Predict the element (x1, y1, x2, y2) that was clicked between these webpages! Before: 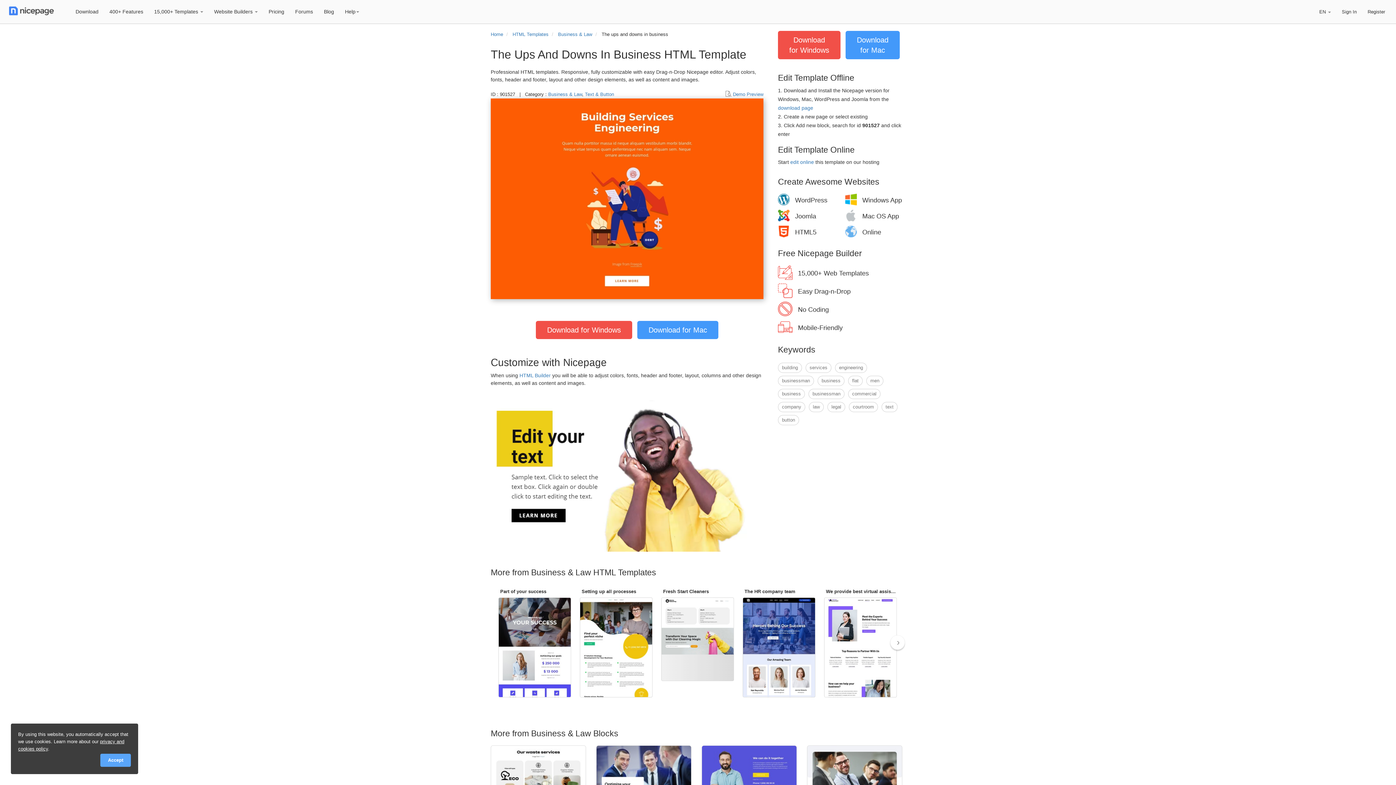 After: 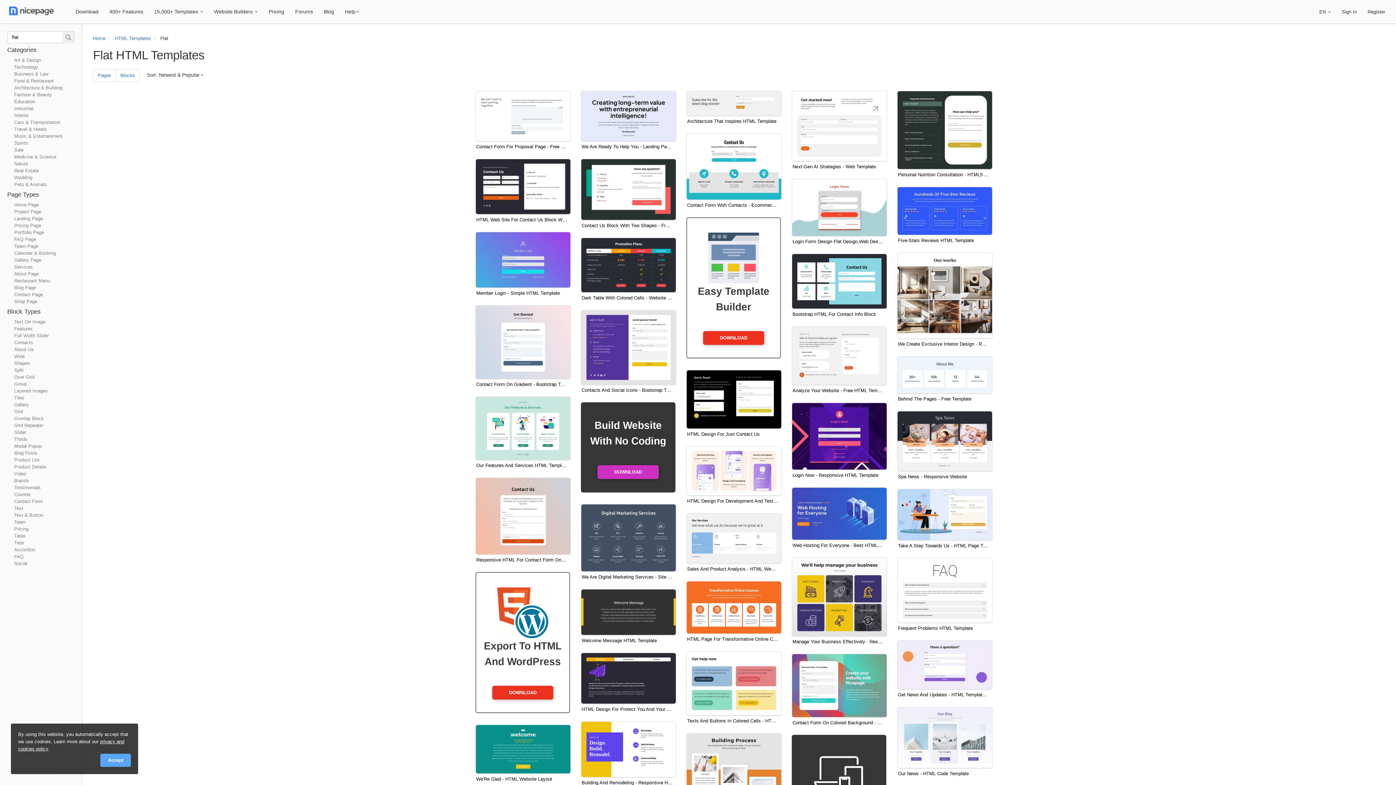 Action: label: flat bbox: (848, 376, 862, 386)